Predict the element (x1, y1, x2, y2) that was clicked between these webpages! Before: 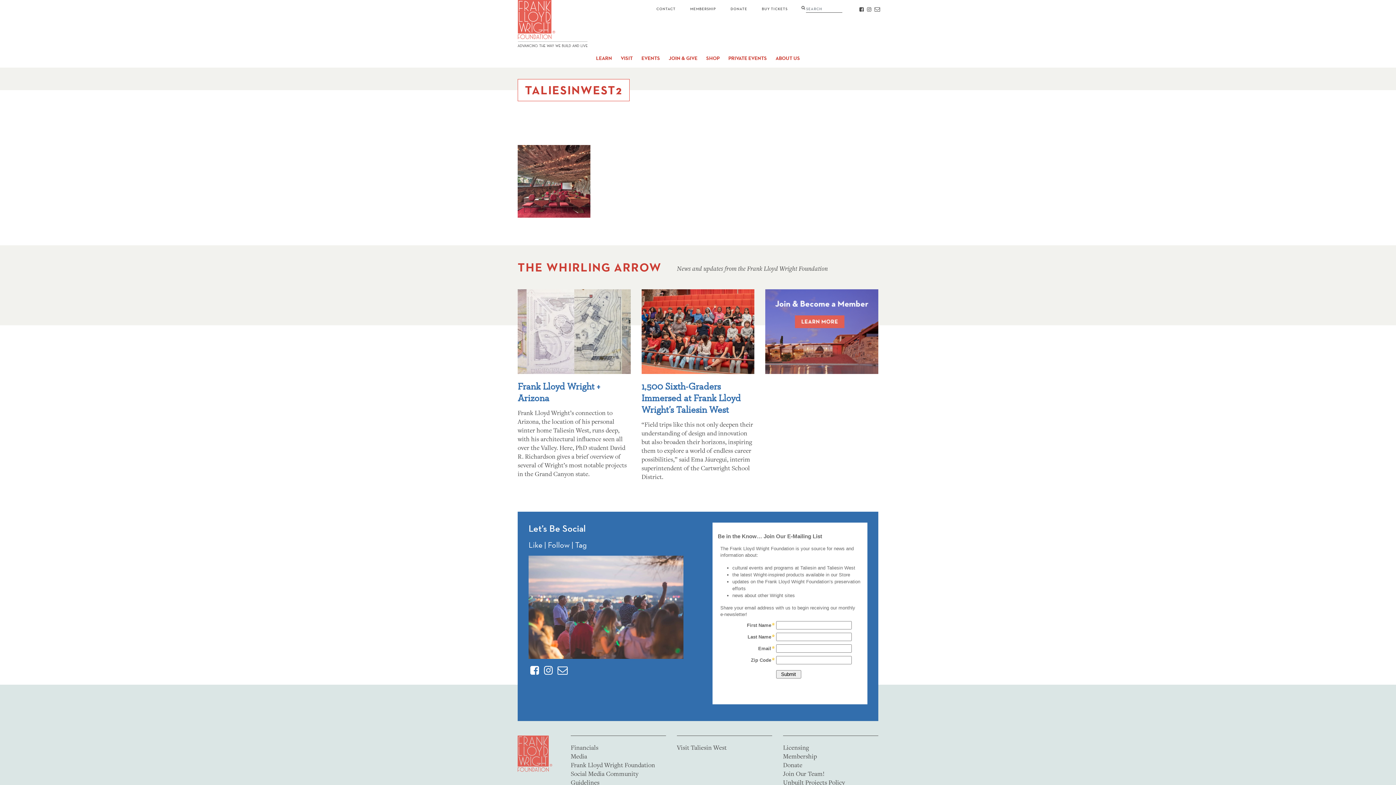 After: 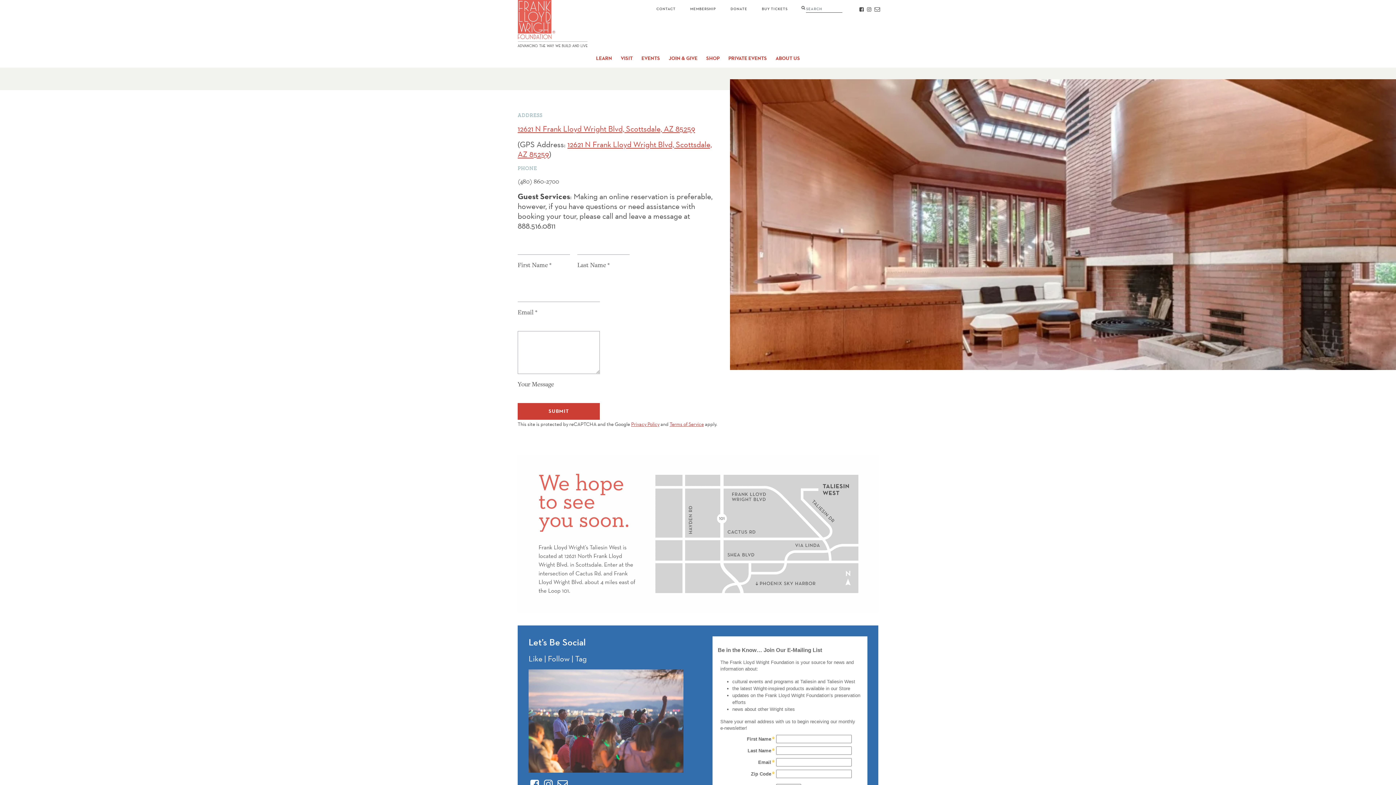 Action: bbox: (556, 665, 567, 676) label: Contact